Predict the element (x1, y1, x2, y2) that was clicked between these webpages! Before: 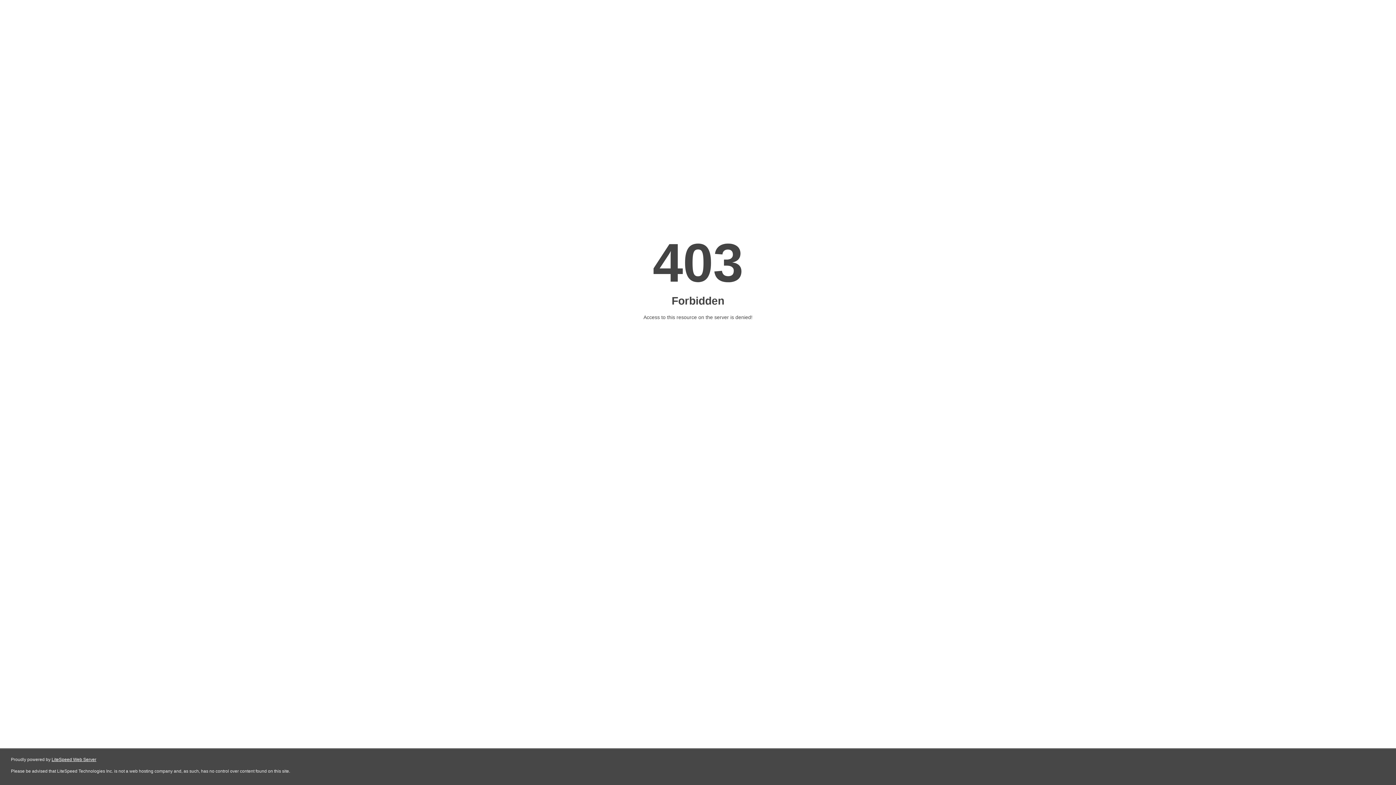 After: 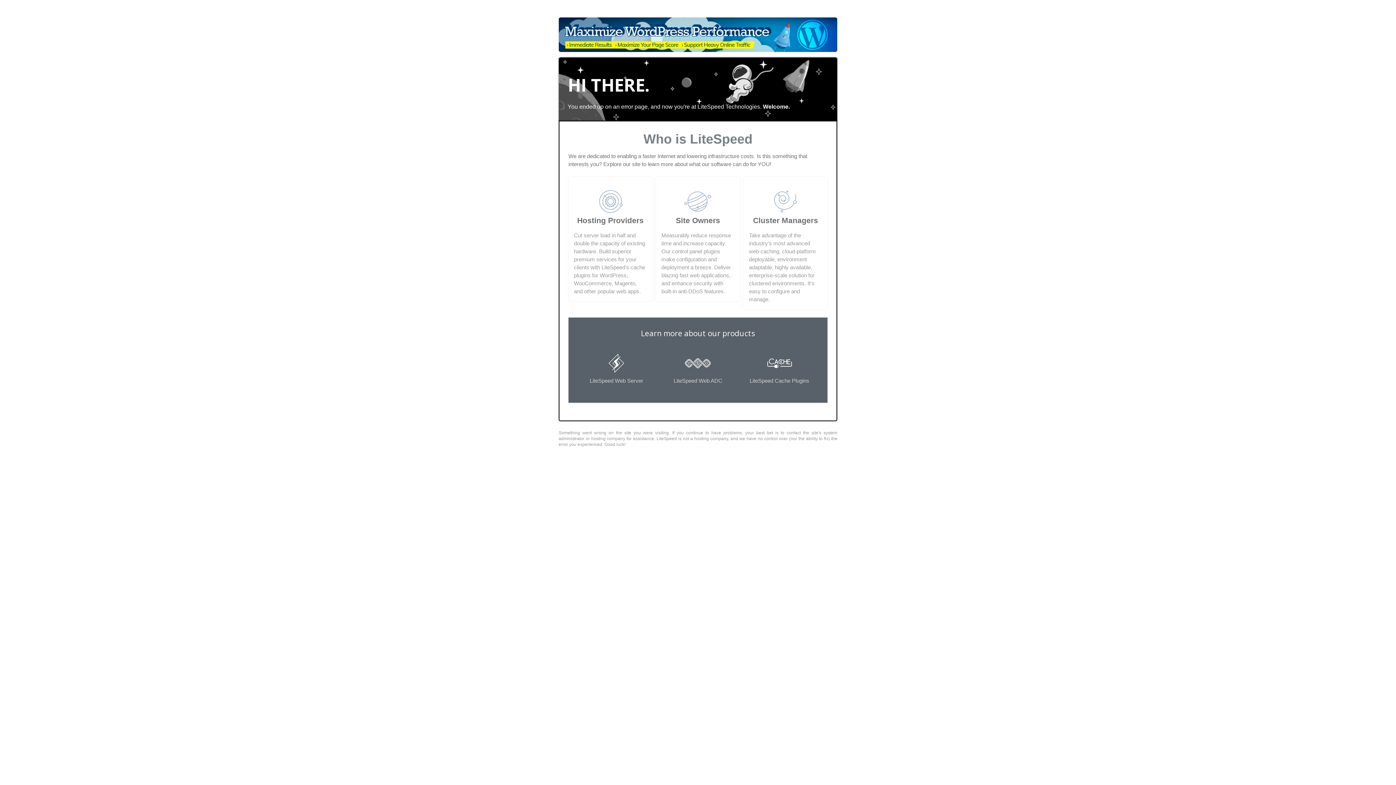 Action: label: LiteSpeed Web Server bbox: (51, 757, 96, 762)